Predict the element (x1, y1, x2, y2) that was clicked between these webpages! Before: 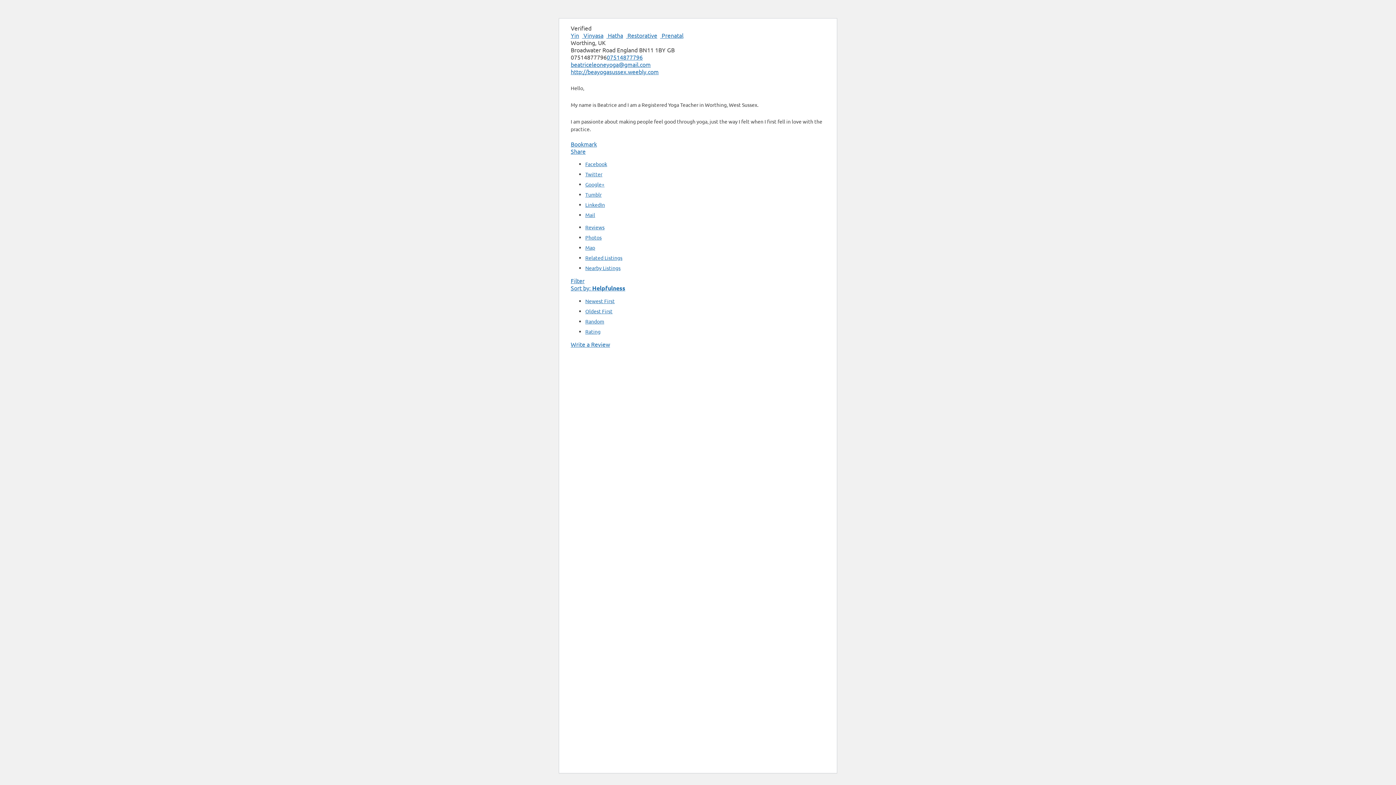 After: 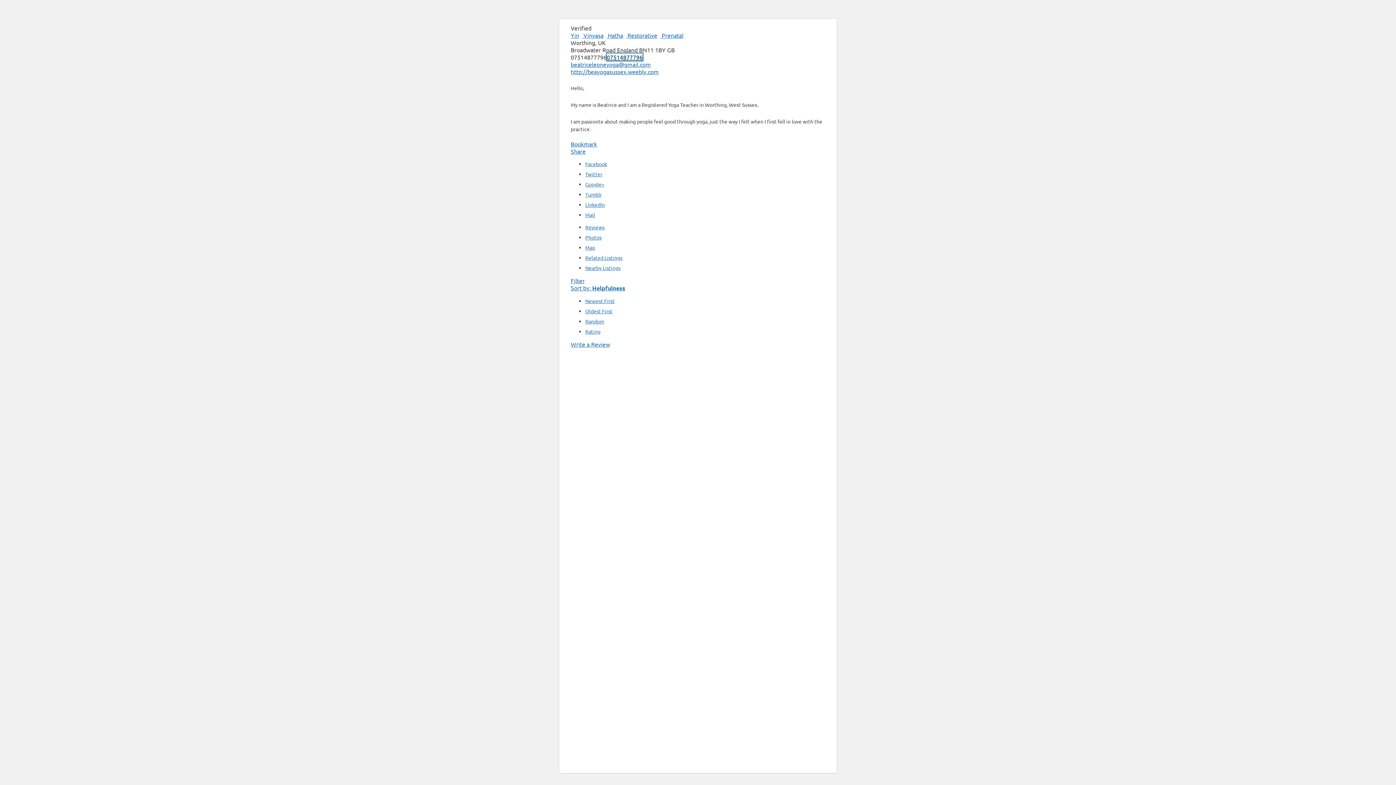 Action: bbox: (606, 53, 642, 60) label: 07514877796